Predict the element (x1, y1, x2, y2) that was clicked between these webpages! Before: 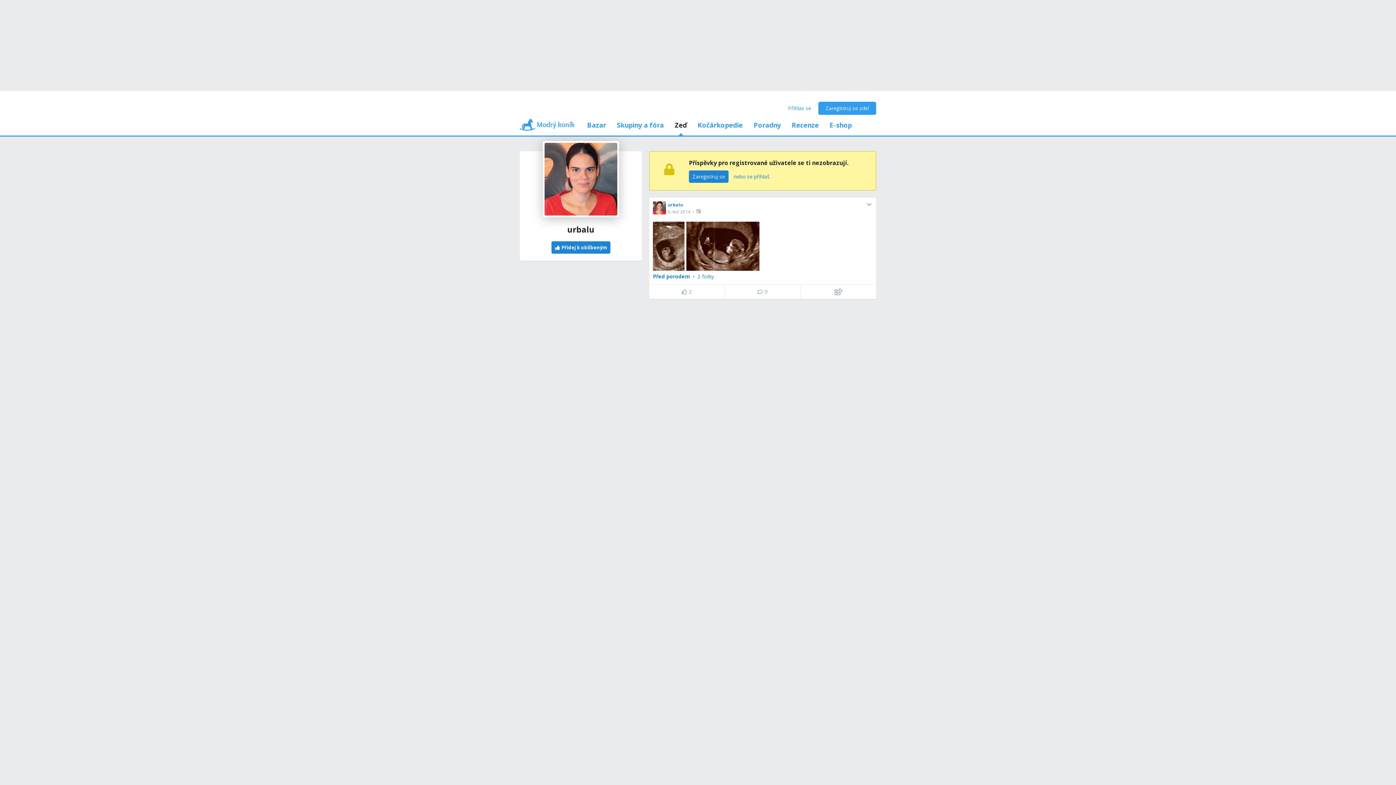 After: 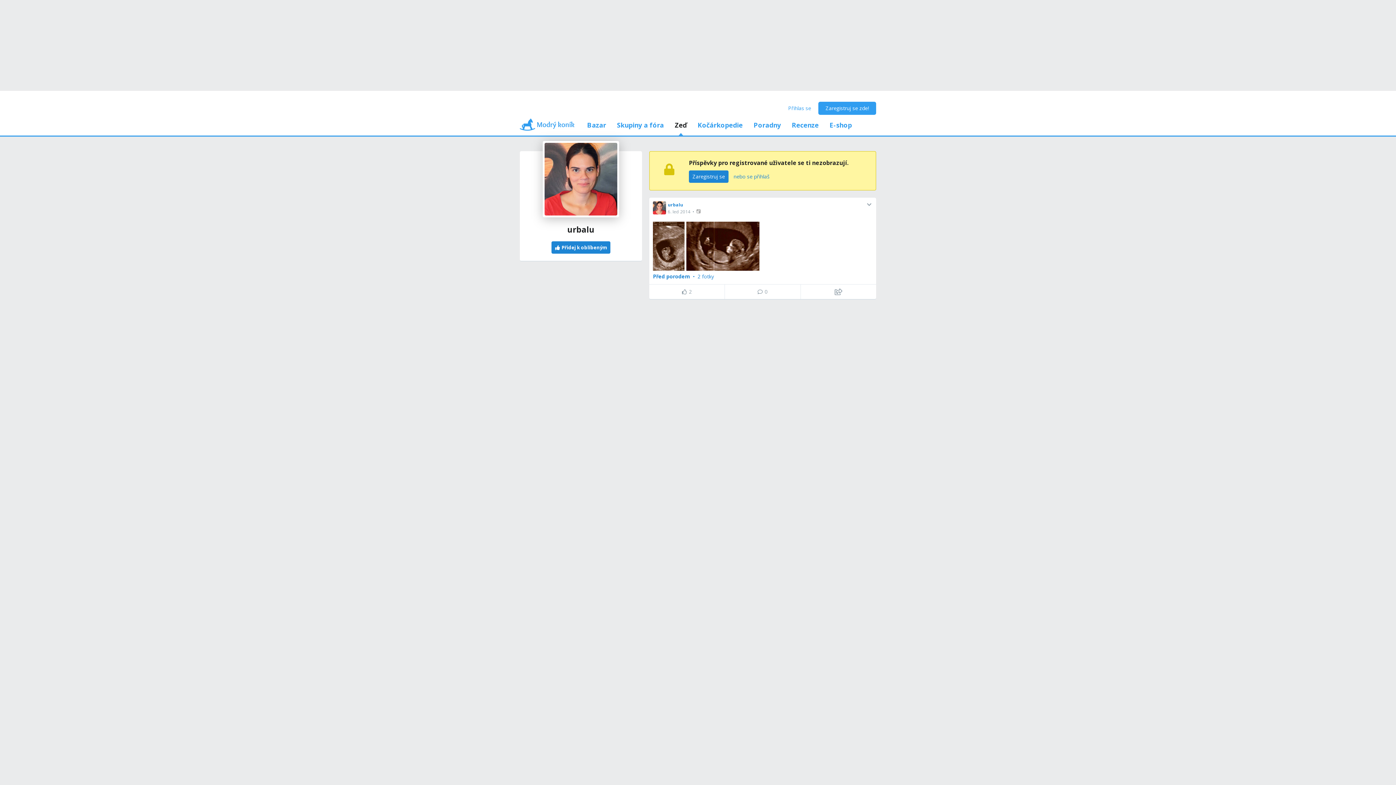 Action: label: 2 bbox: (649, 285, 724, 298)